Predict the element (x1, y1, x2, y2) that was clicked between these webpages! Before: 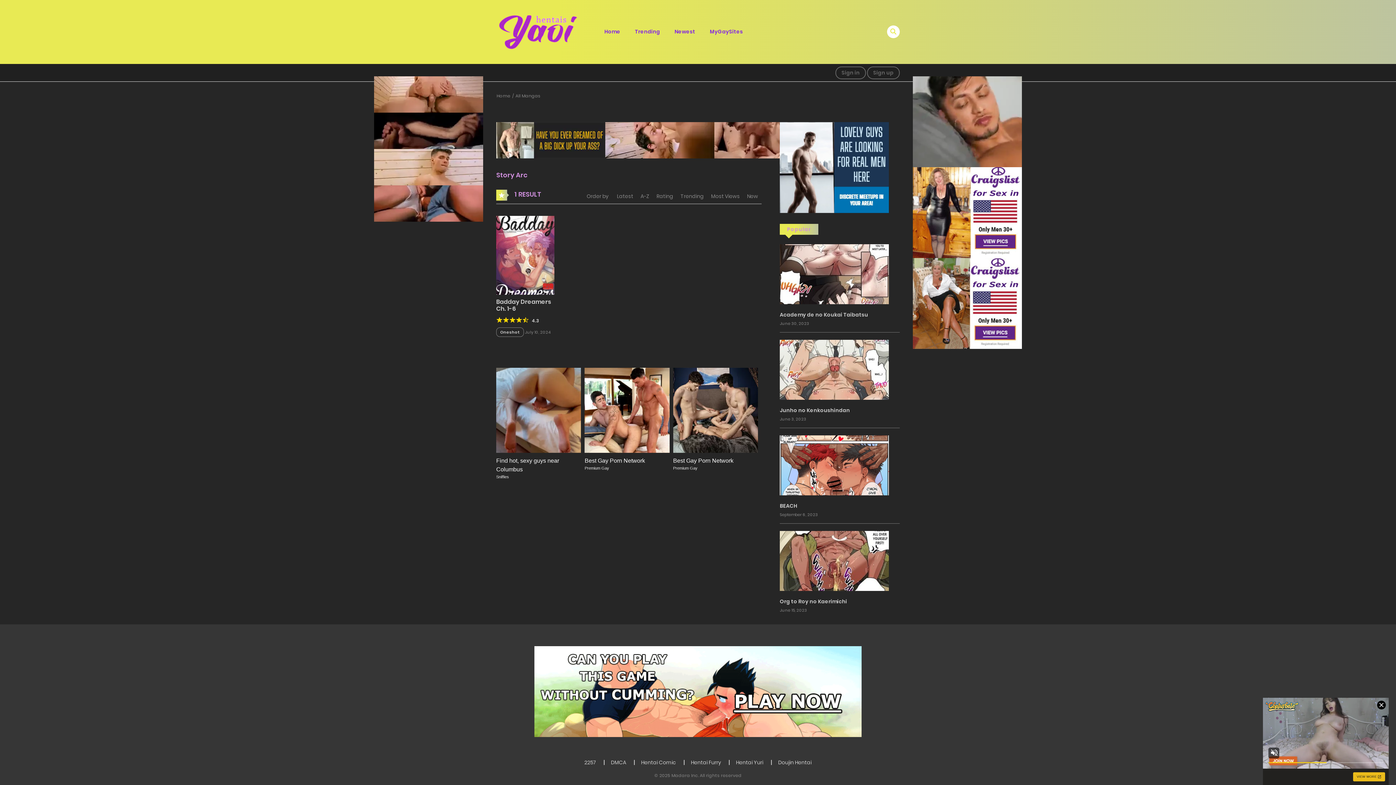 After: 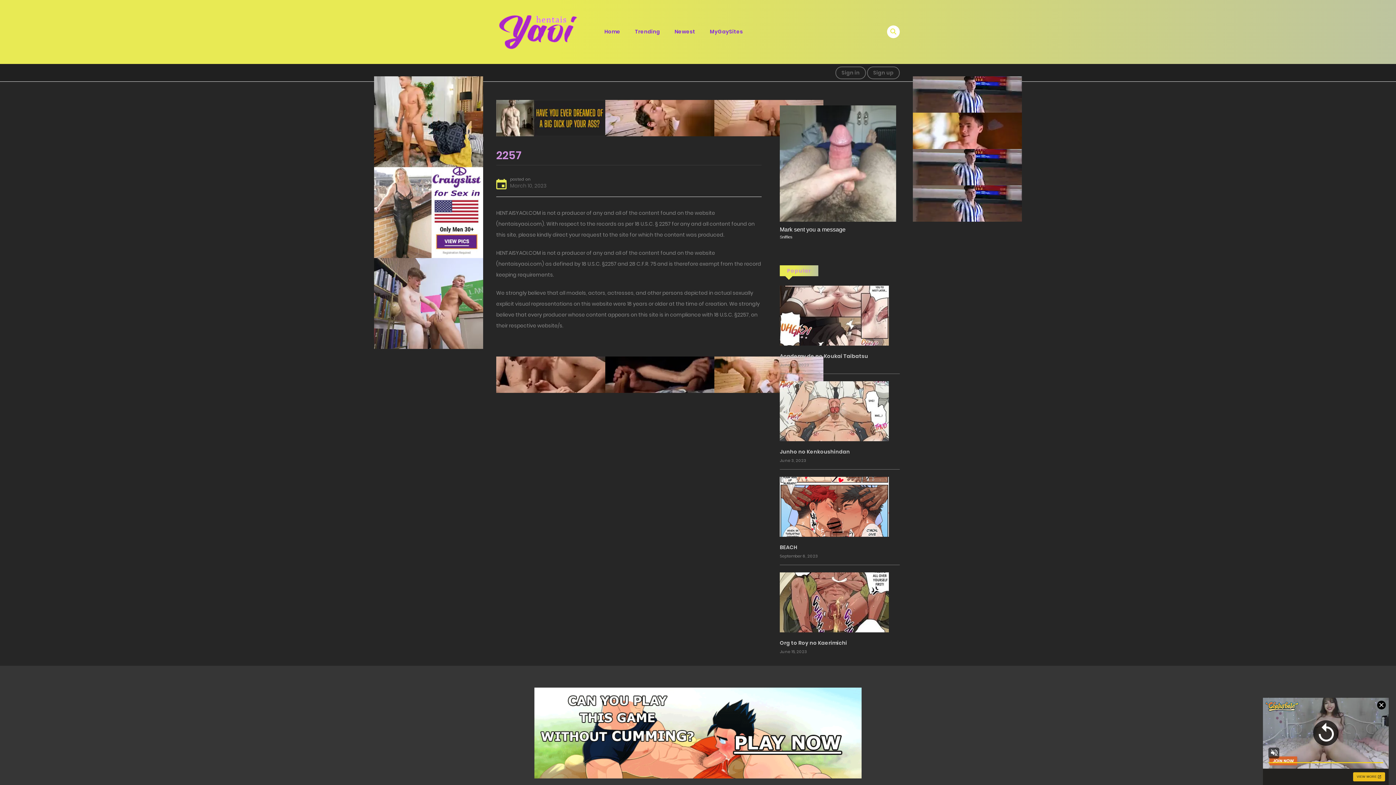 Action: bbox: (584, 577, 596, 584) label: 2257